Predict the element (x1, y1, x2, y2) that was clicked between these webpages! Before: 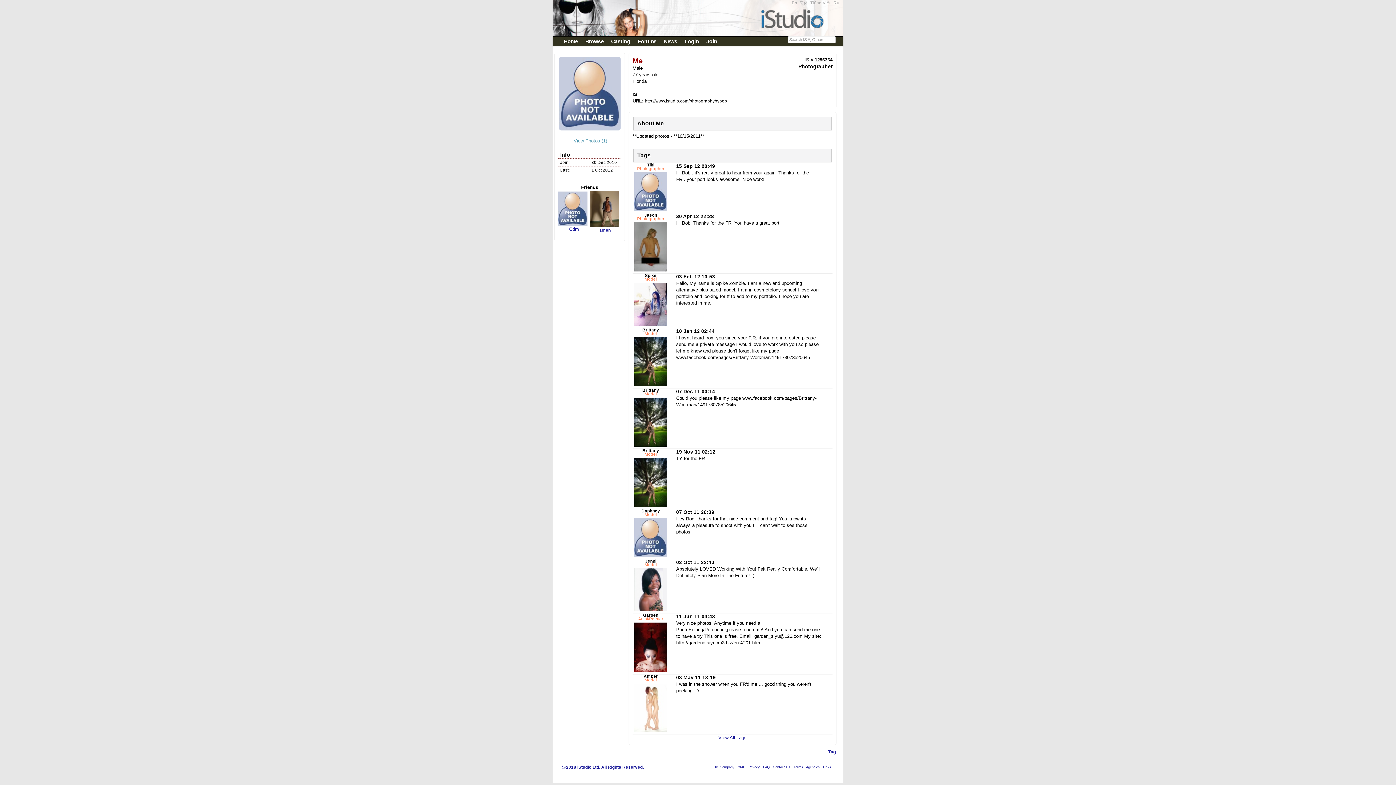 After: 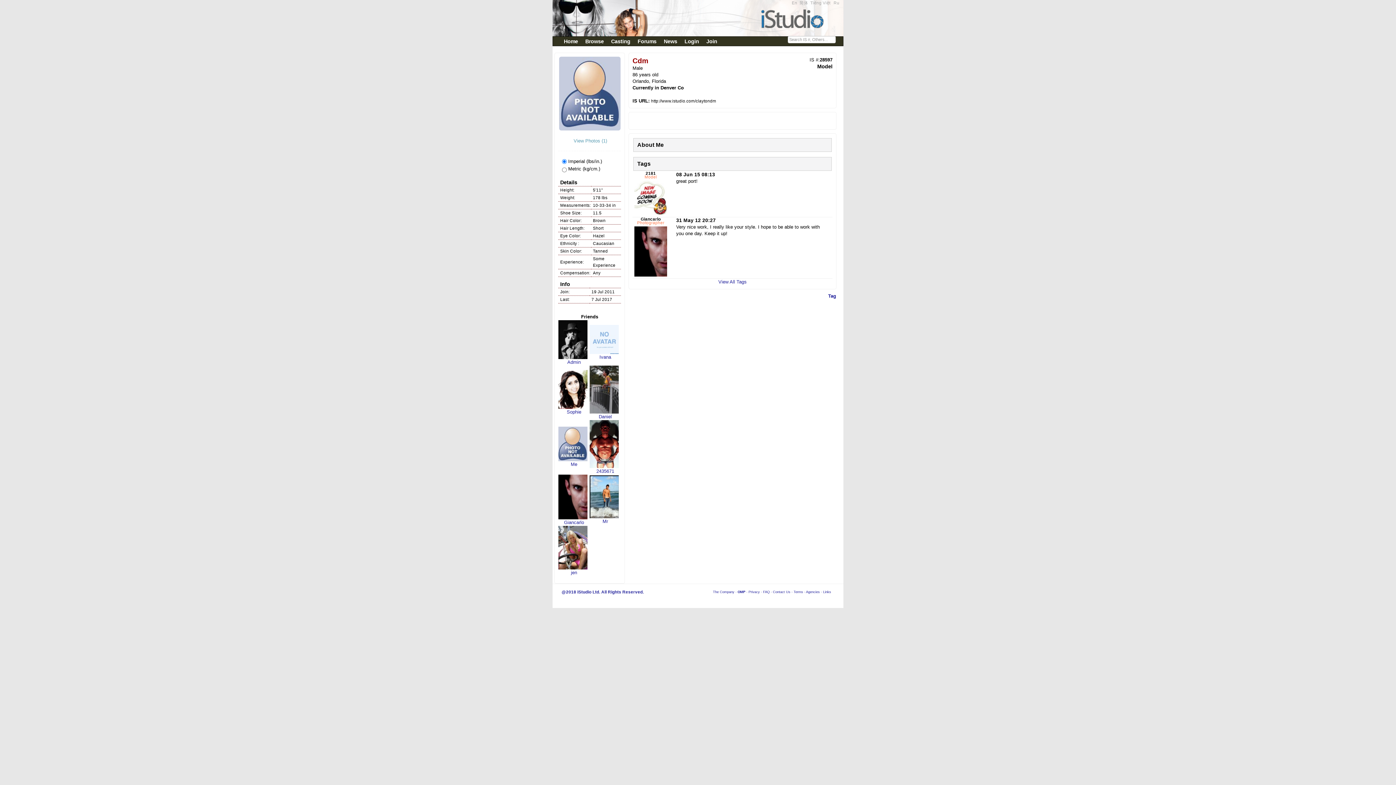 Action: label: Cdm bbox: (569, 226, 579, 232)